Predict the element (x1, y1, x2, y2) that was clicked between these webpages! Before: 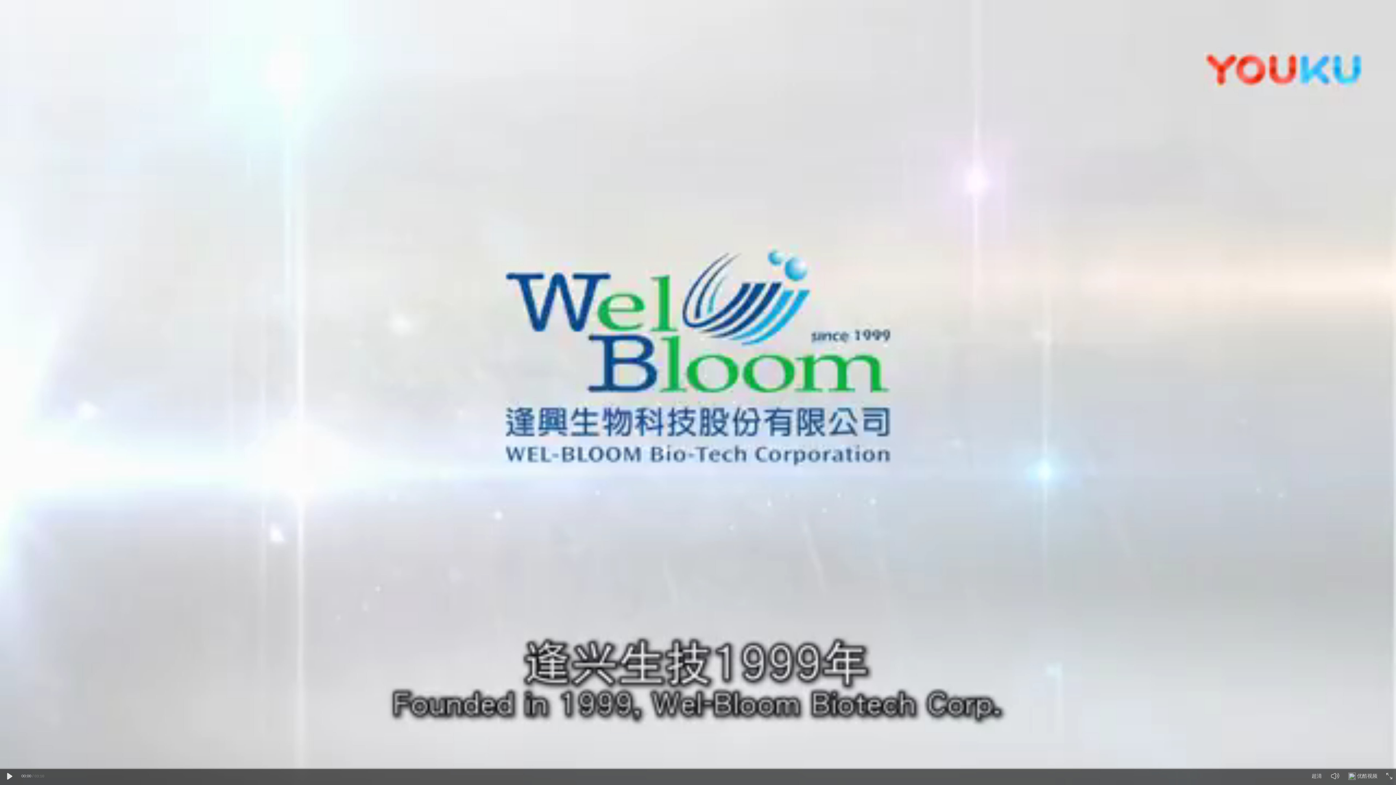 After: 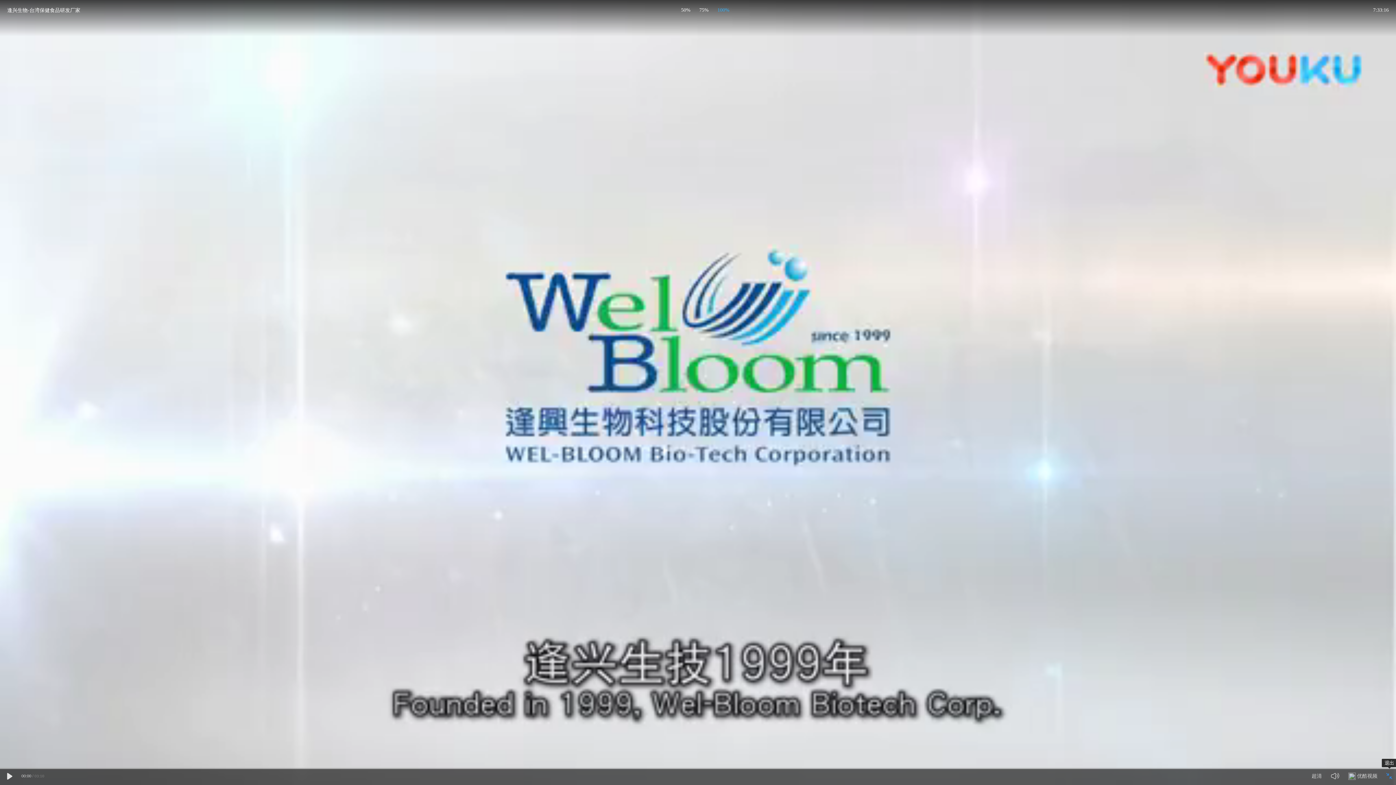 Action: bbox: (1386, 773, 1392, 779)